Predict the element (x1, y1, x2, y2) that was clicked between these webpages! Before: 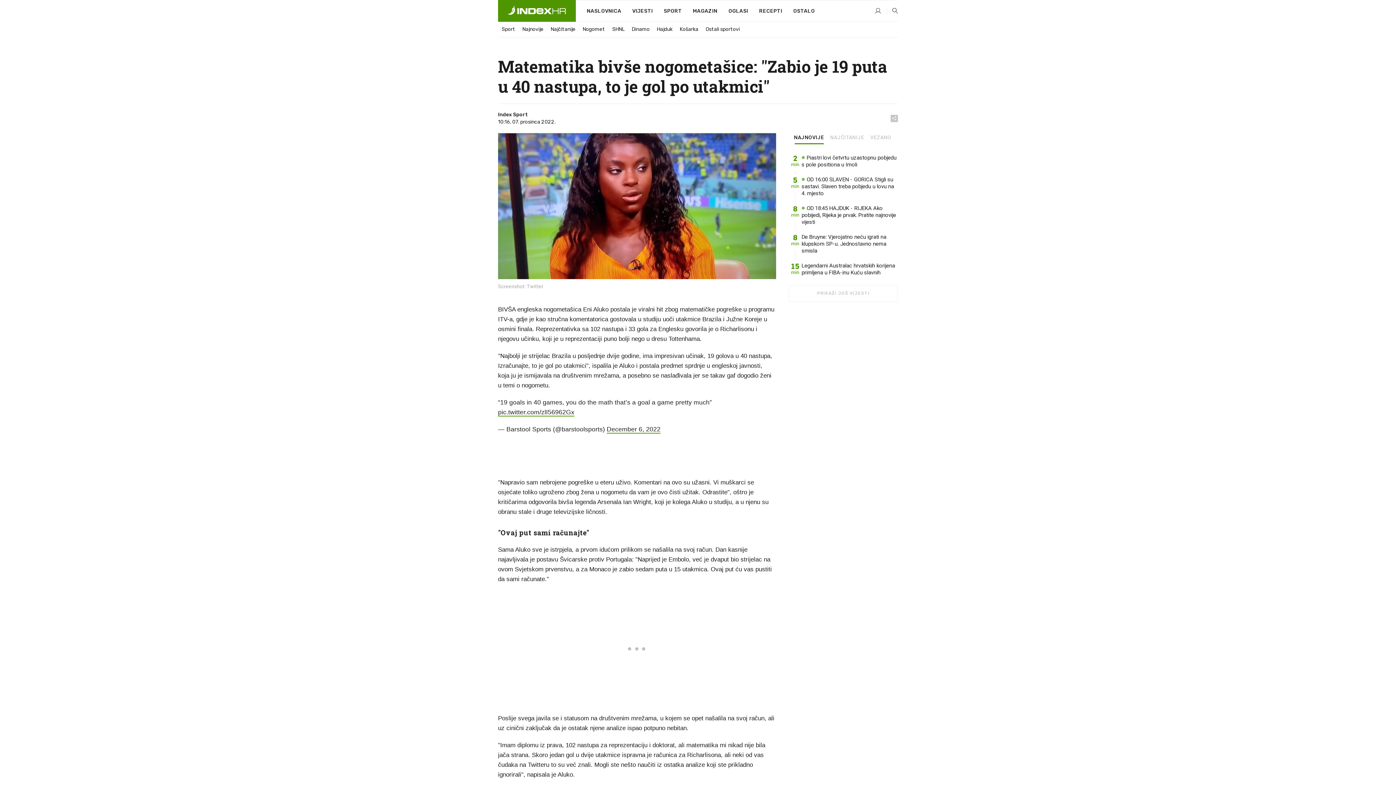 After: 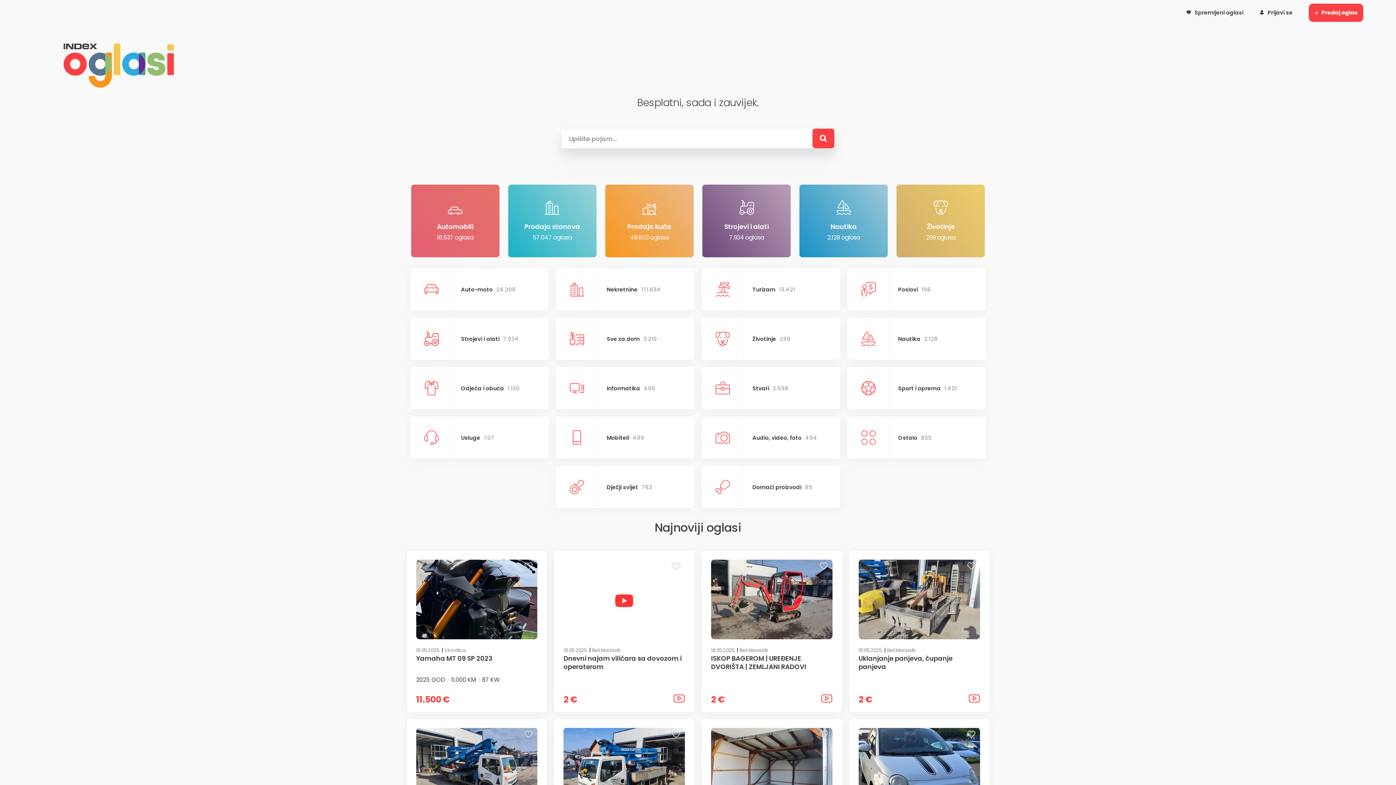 Action: label: OGLASI bbox: (723, 0, 753, 22)